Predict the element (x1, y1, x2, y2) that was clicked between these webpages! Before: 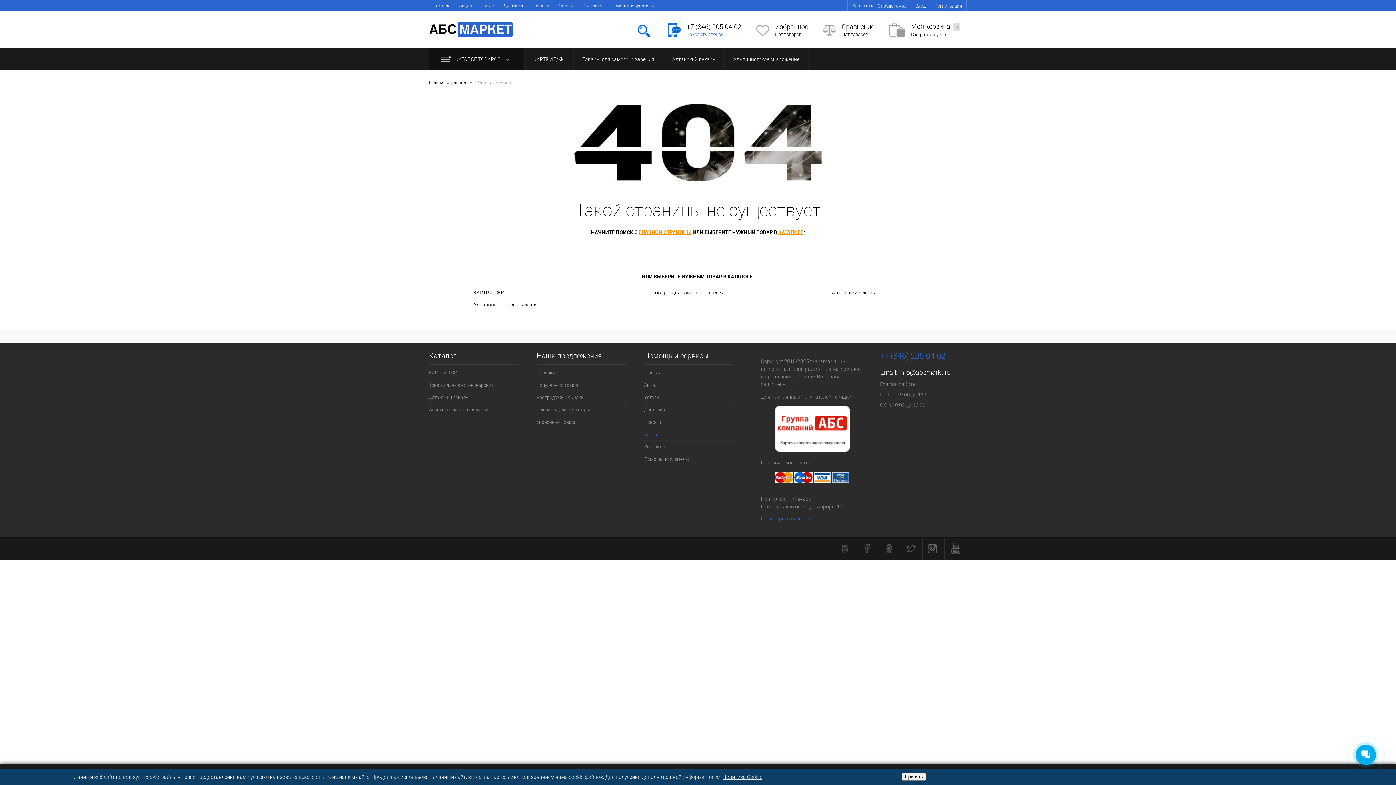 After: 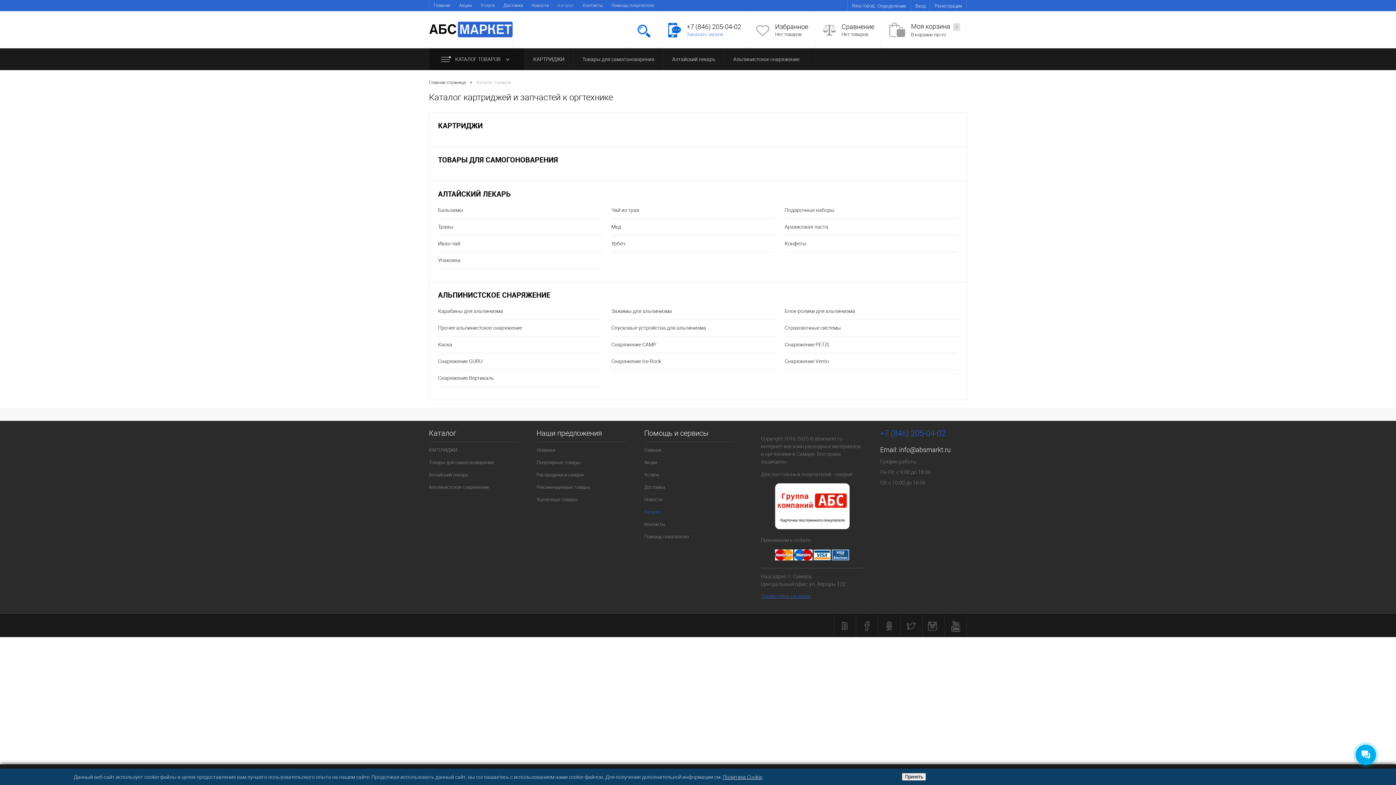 Action: label: КАТАЛОГЕ bbox: (778, 228, 803, 235)